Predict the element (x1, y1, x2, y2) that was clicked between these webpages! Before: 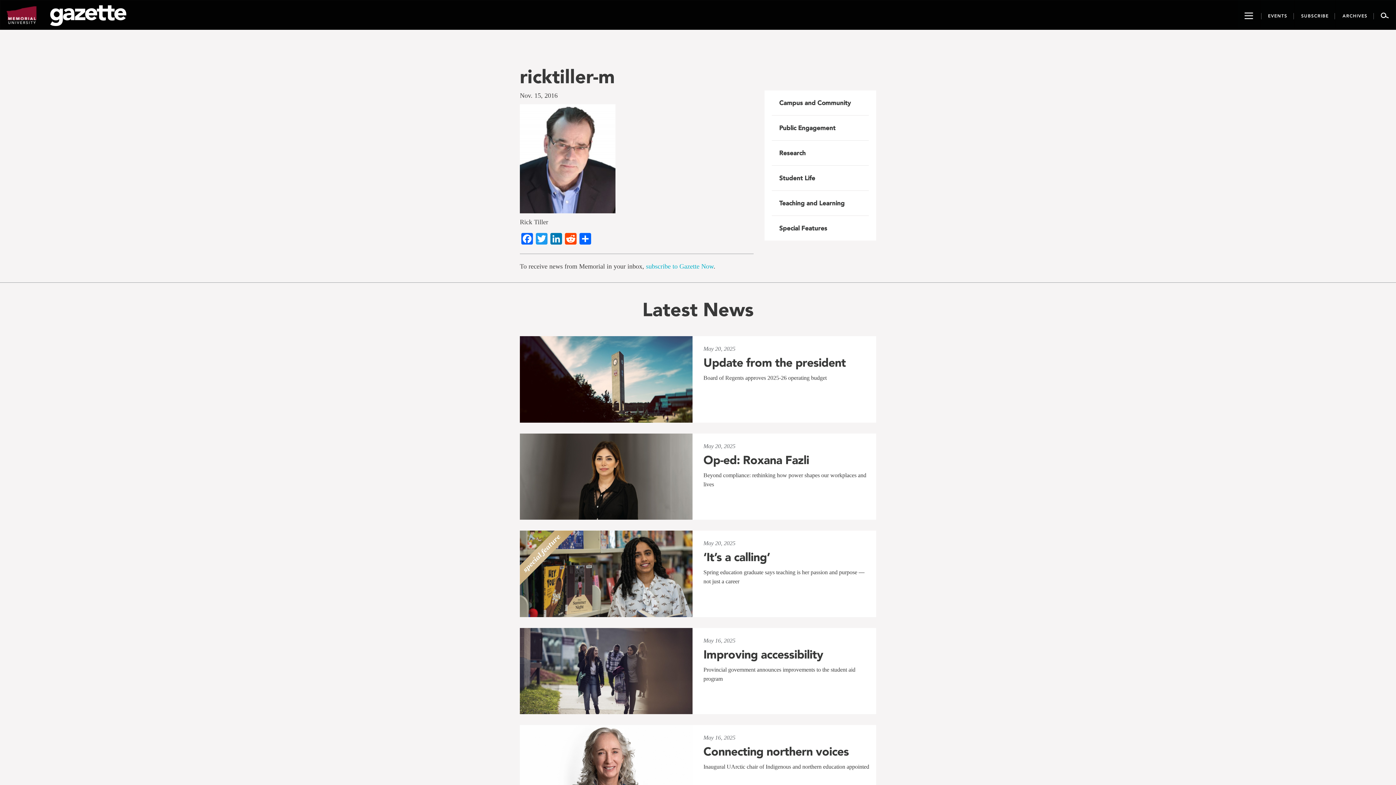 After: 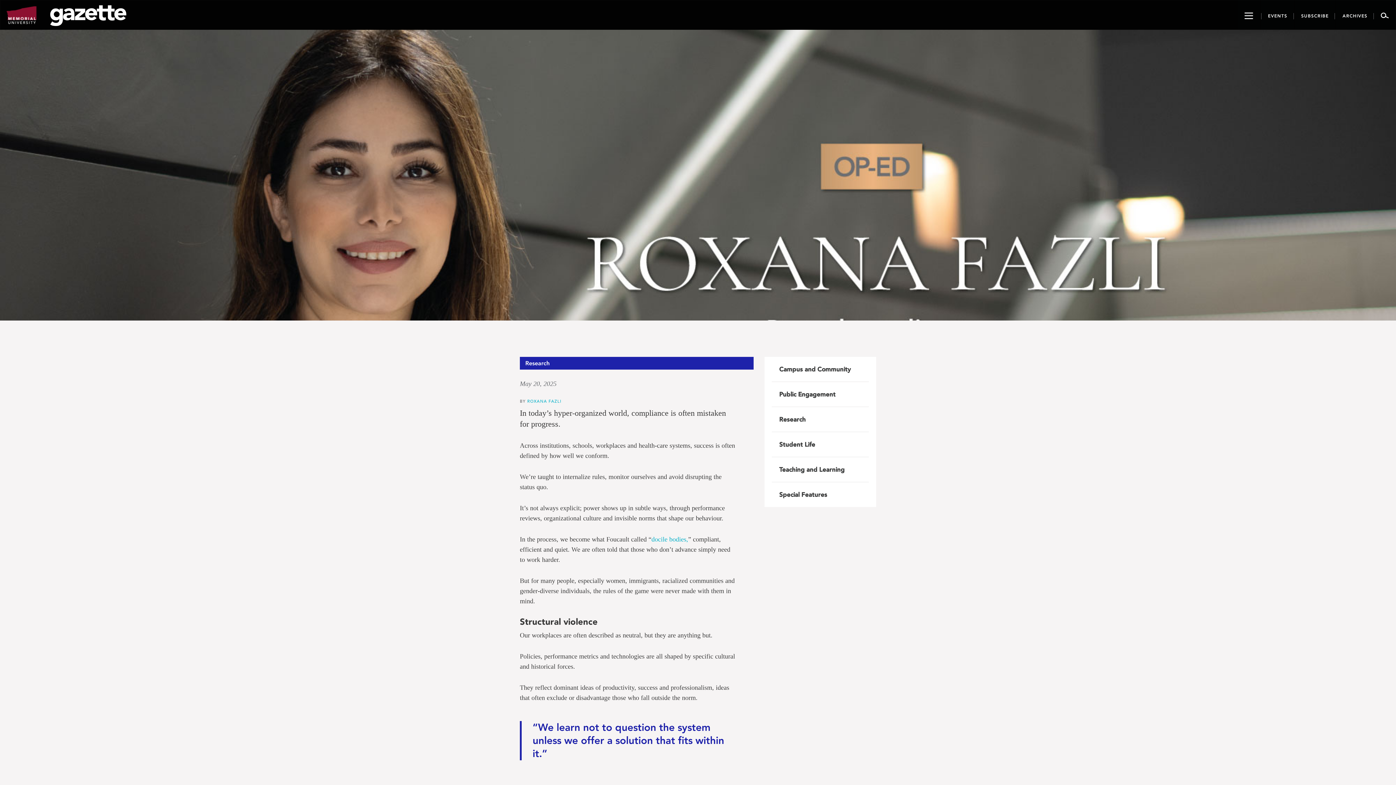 Action: bbox: (520, 433, 692, 520)